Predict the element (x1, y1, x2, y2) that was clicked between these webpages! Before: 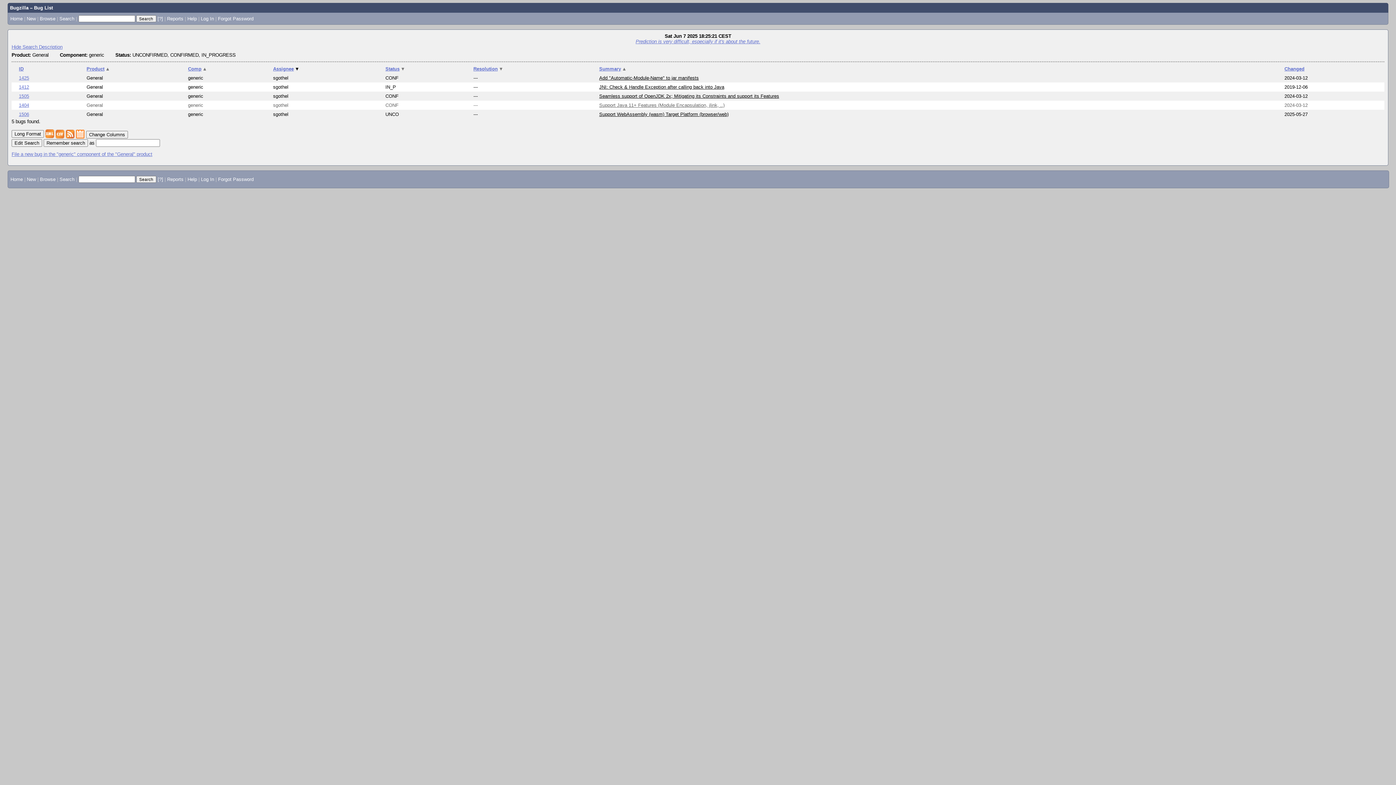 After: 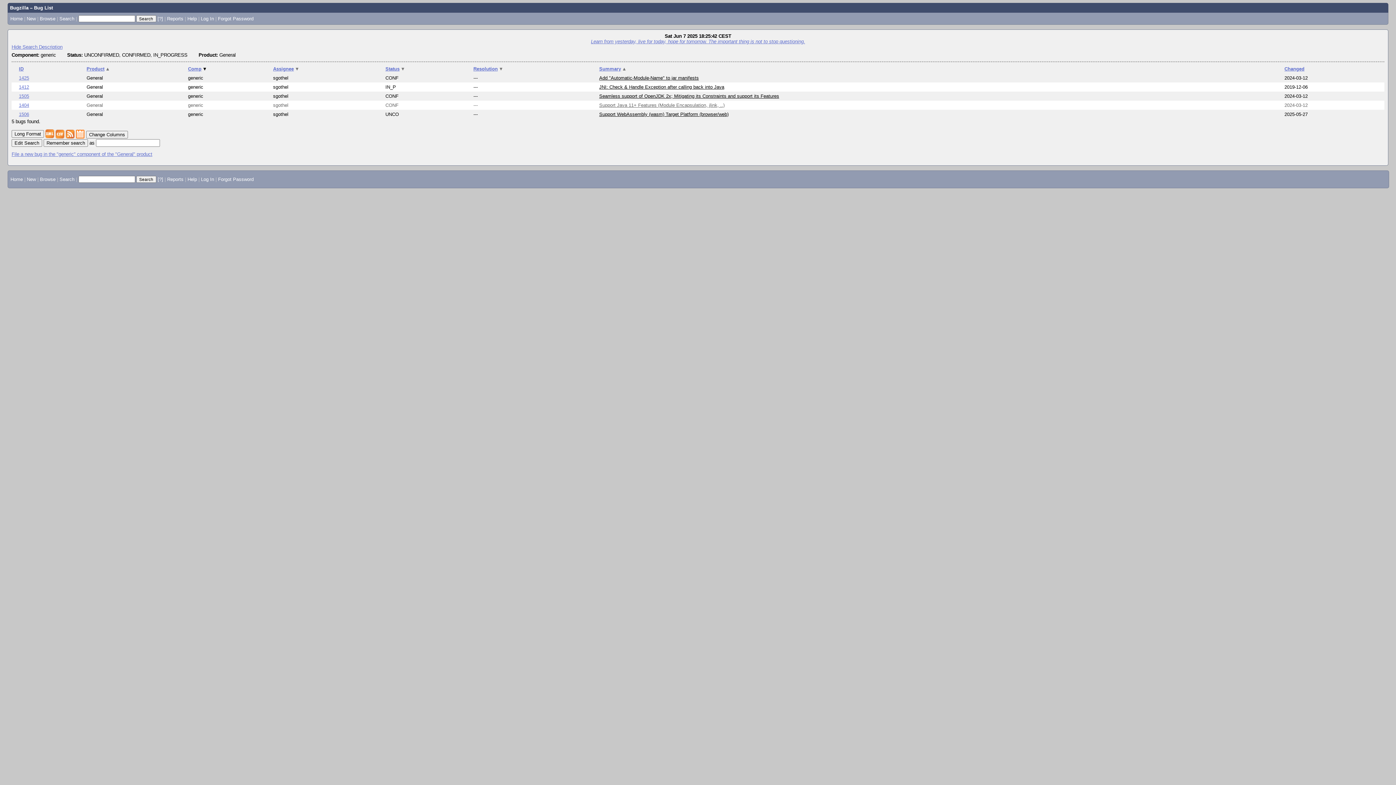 Action: label: Comp▲ bbox: (188, 66, 207, 71)